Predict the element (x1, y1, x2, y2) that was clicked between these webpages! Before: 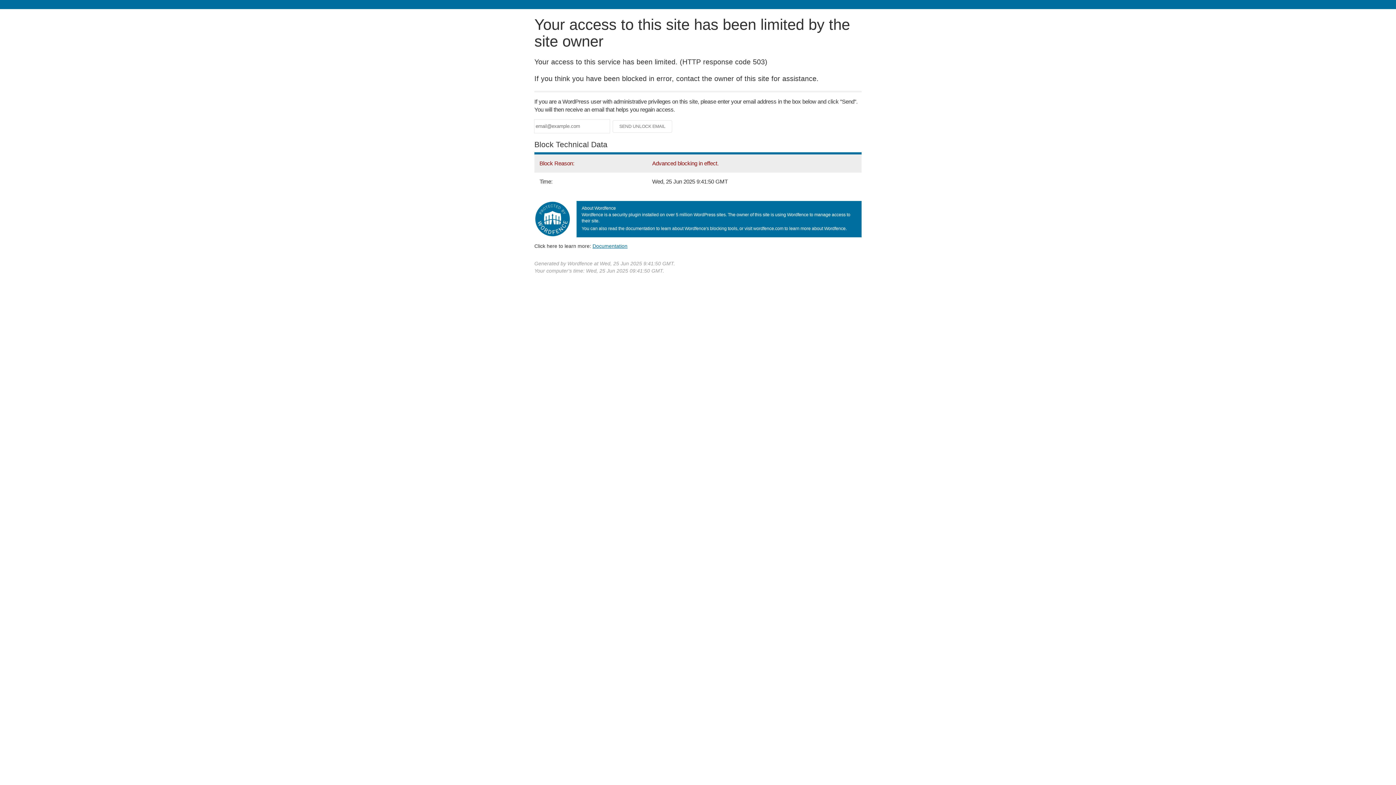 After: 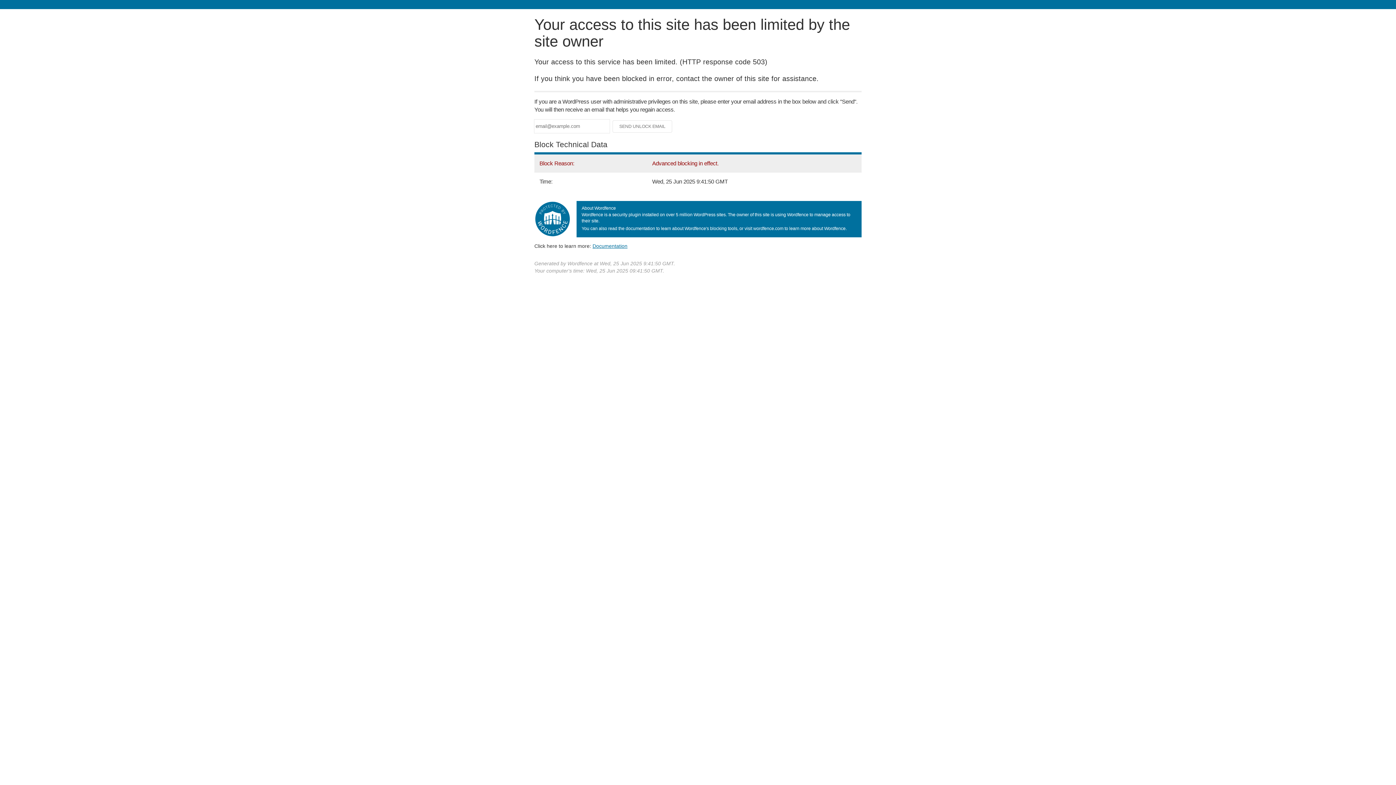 Action: bbox: (592, 243, 627, 248) label: Documentation